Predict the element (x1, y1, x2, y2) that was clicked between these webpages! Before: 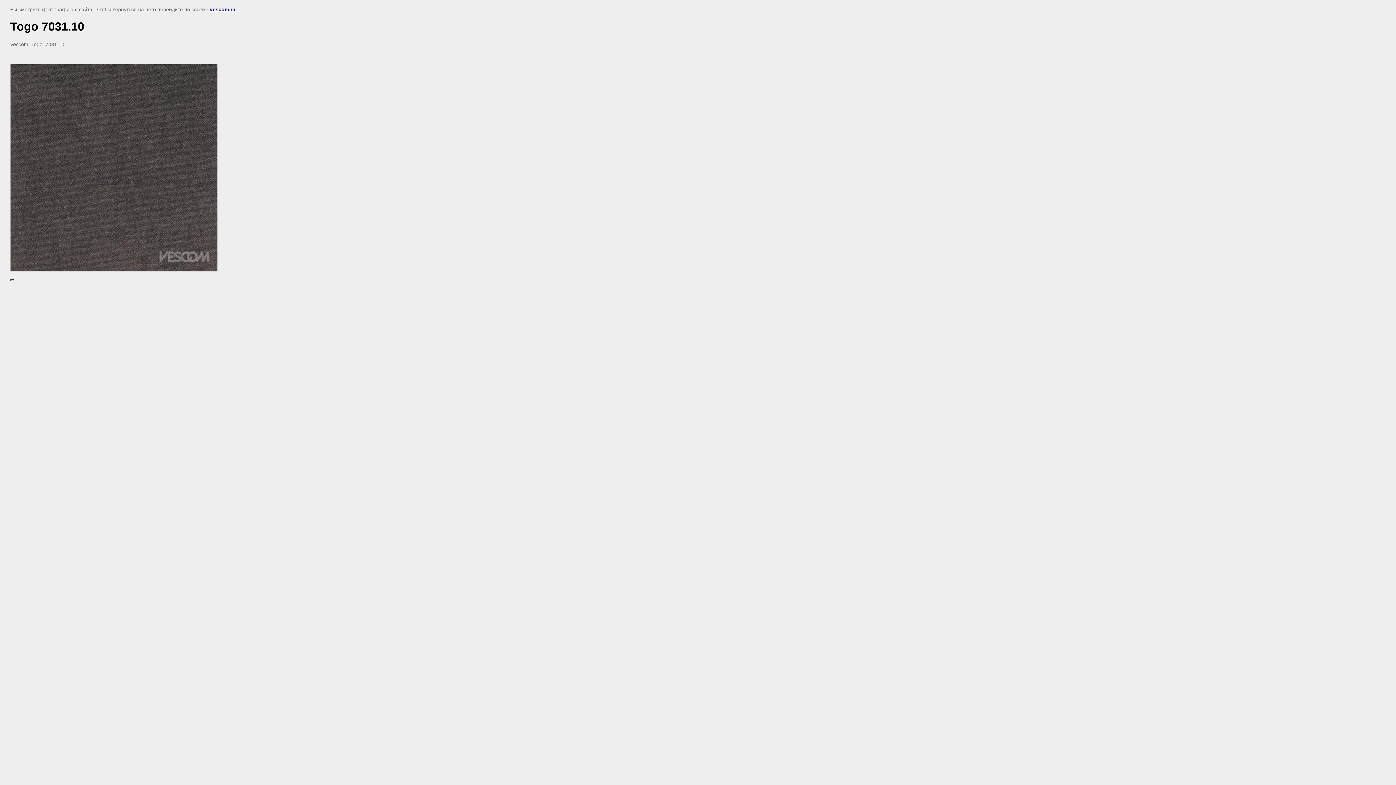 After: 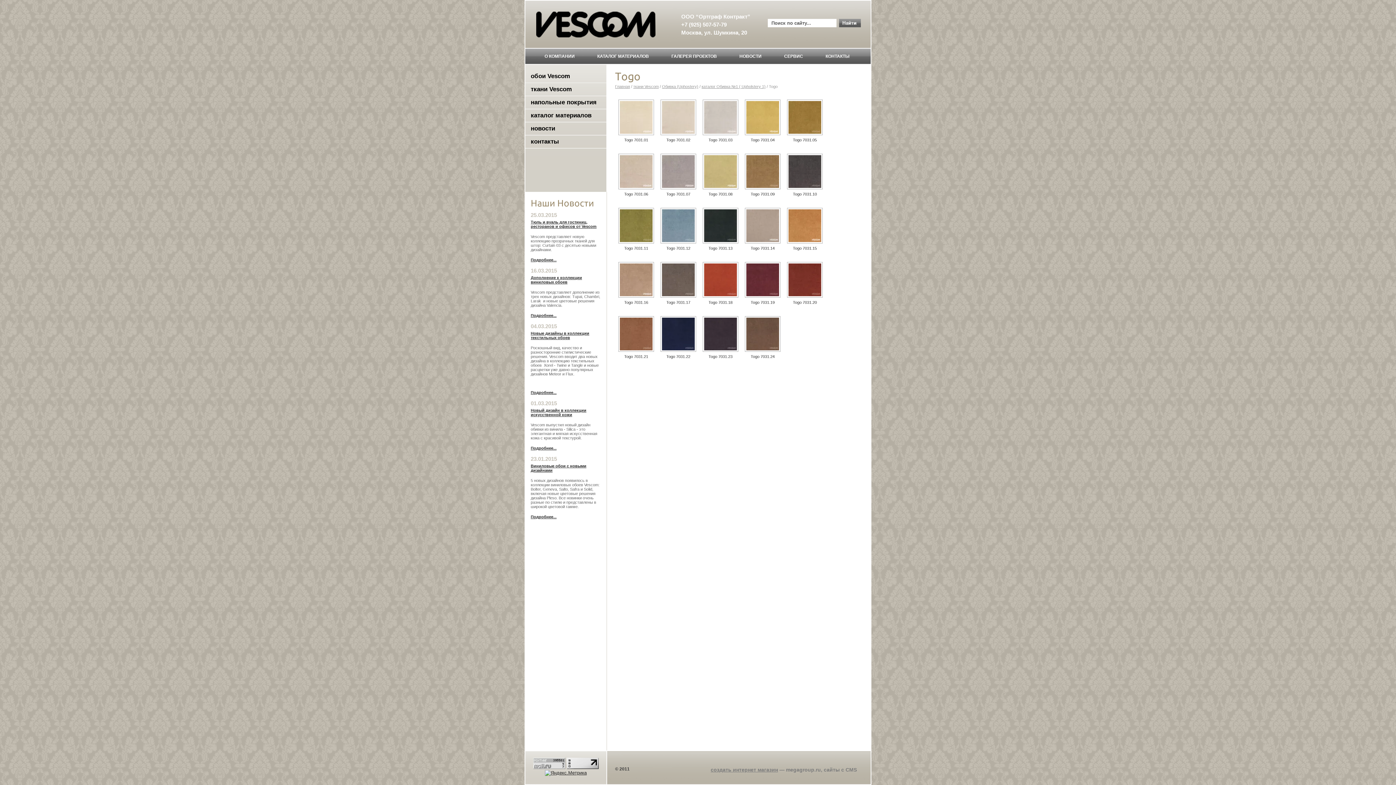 Action: bbox: (209, 6, 235, 12) label: vescom.ru